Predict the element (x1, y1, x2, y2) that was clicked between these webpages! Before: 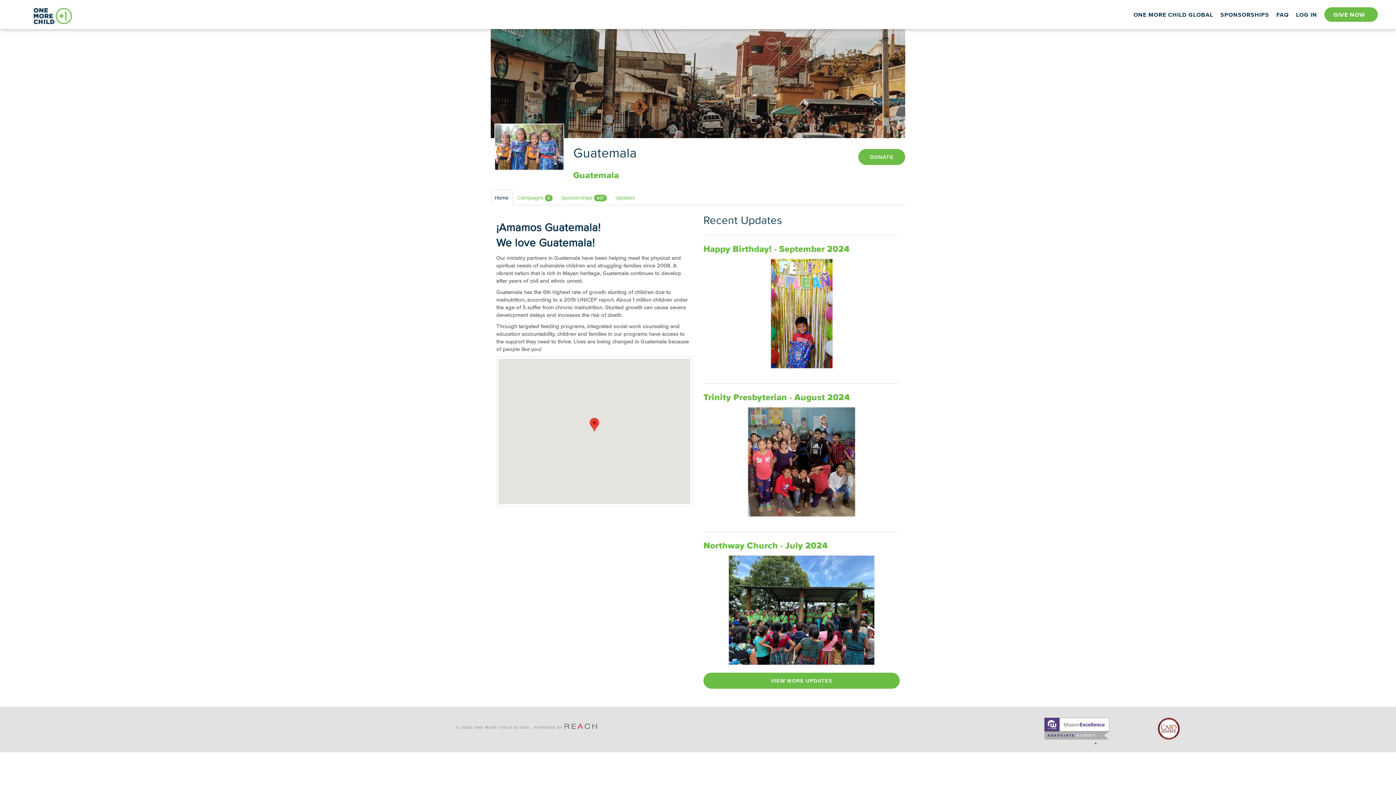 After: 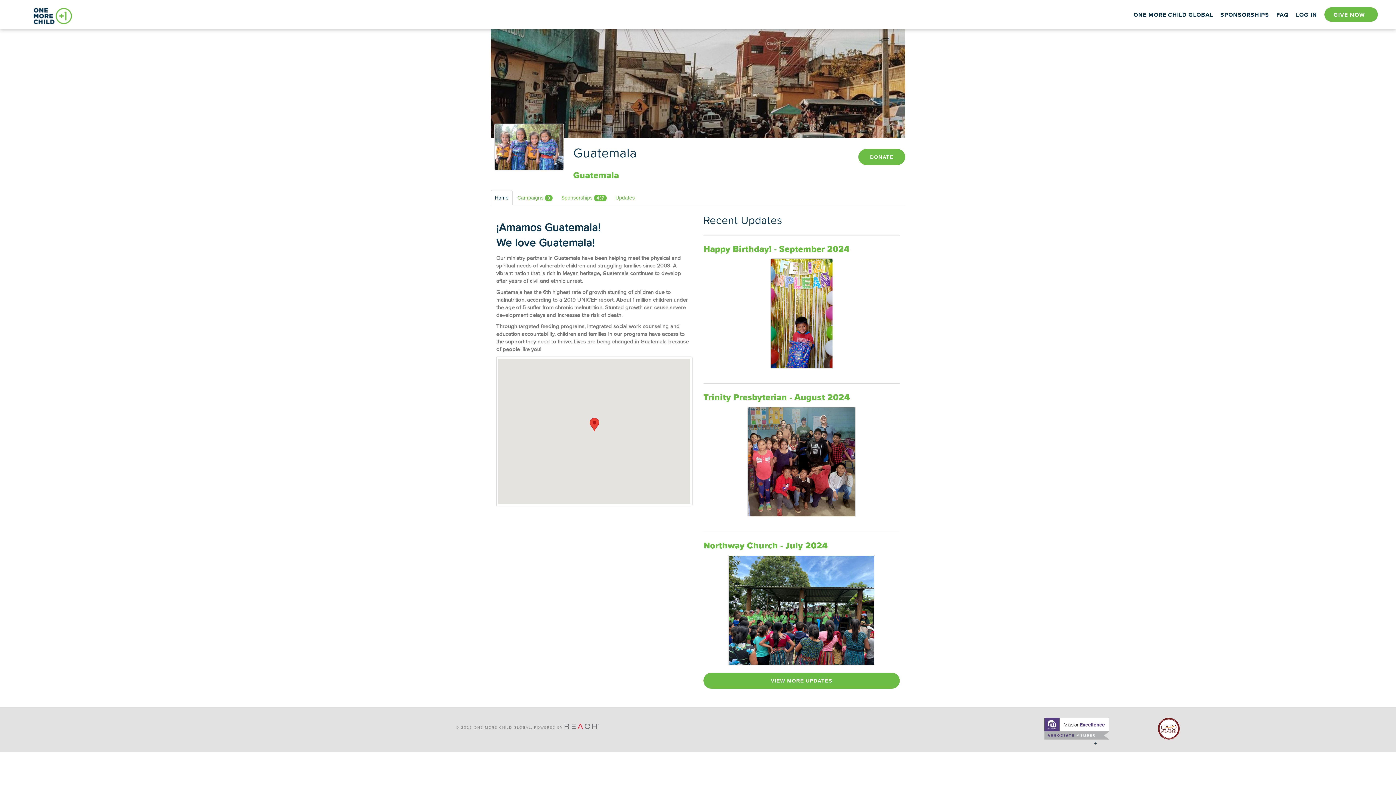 Action: bbox: (1044, 718, 1147, 740)